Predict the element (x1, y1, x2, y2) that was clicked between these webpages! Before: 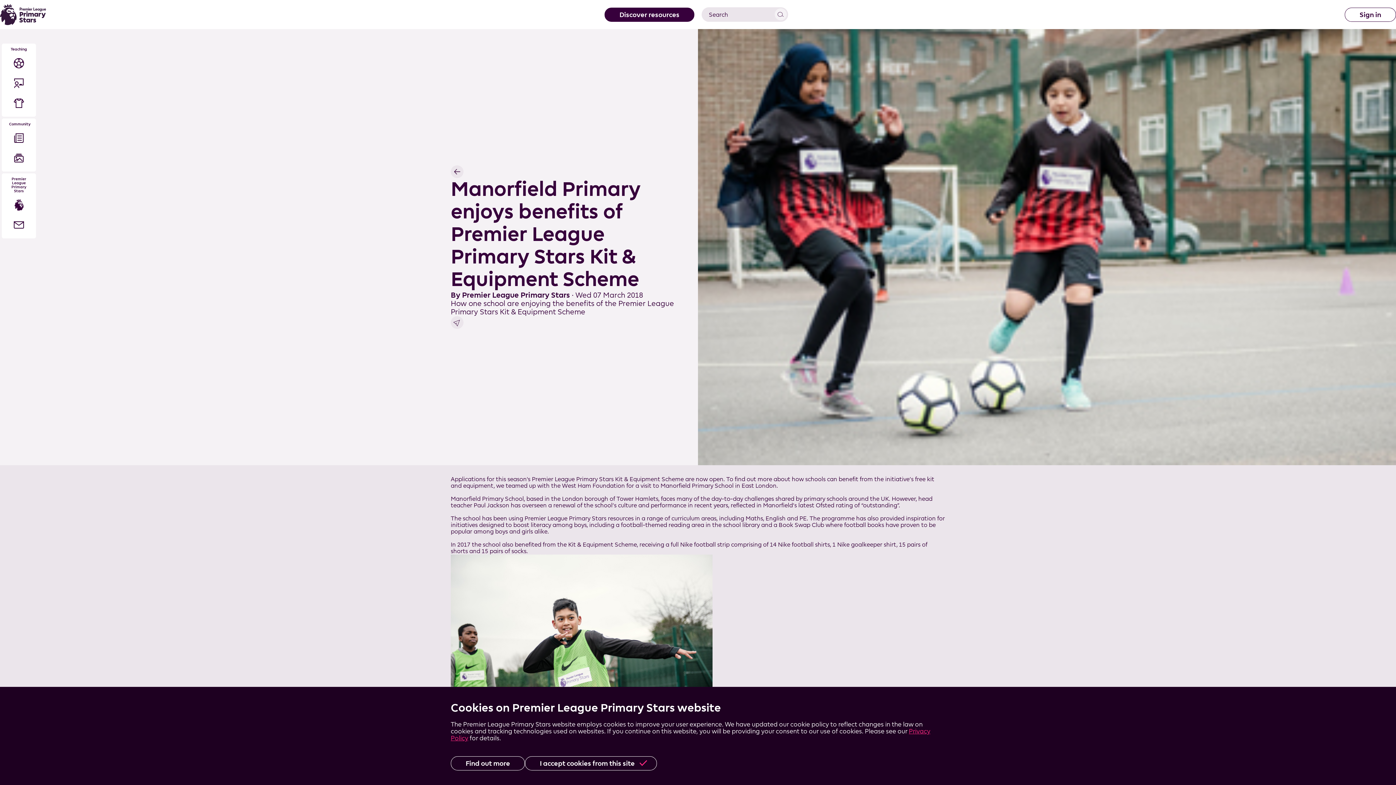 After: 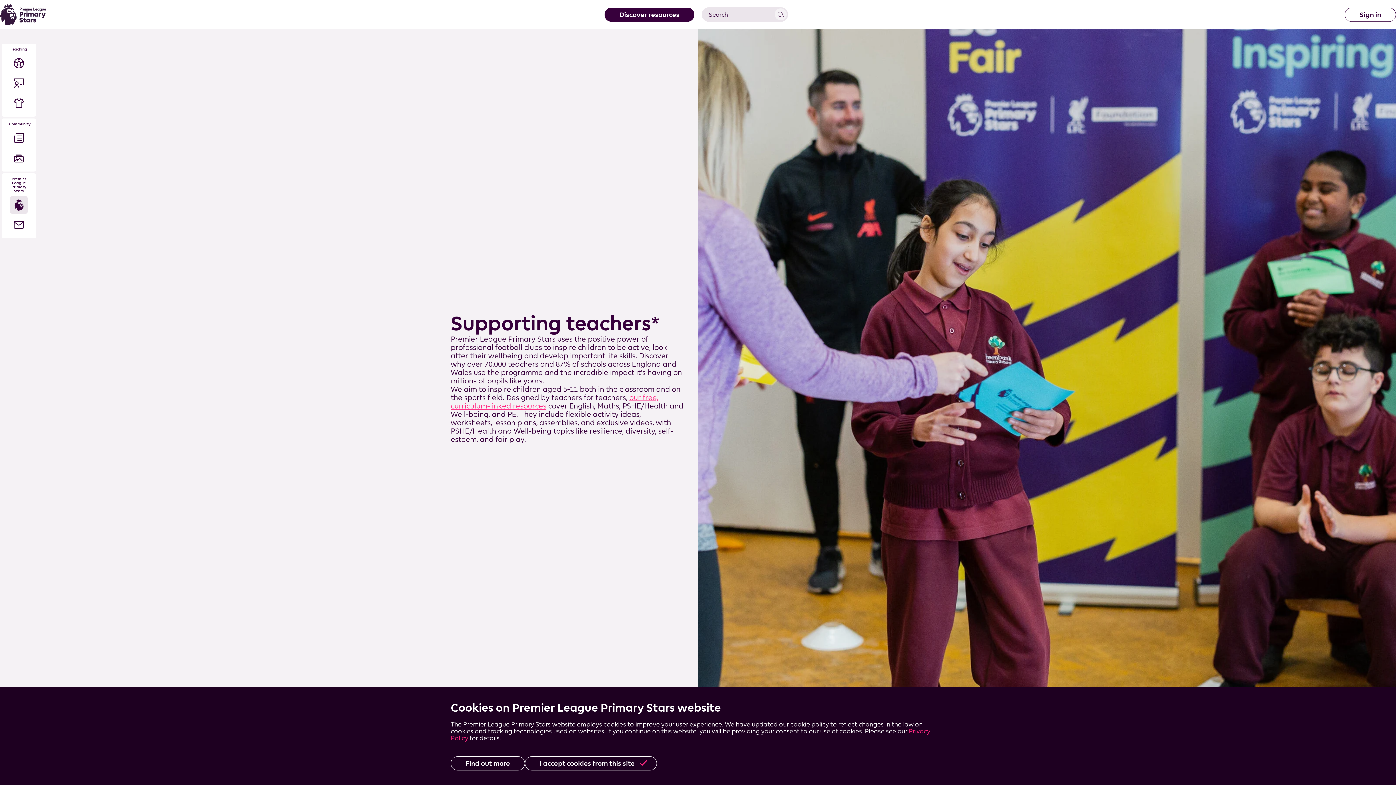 Action: label: About & impact bbox: (9, 194, 28, 214)